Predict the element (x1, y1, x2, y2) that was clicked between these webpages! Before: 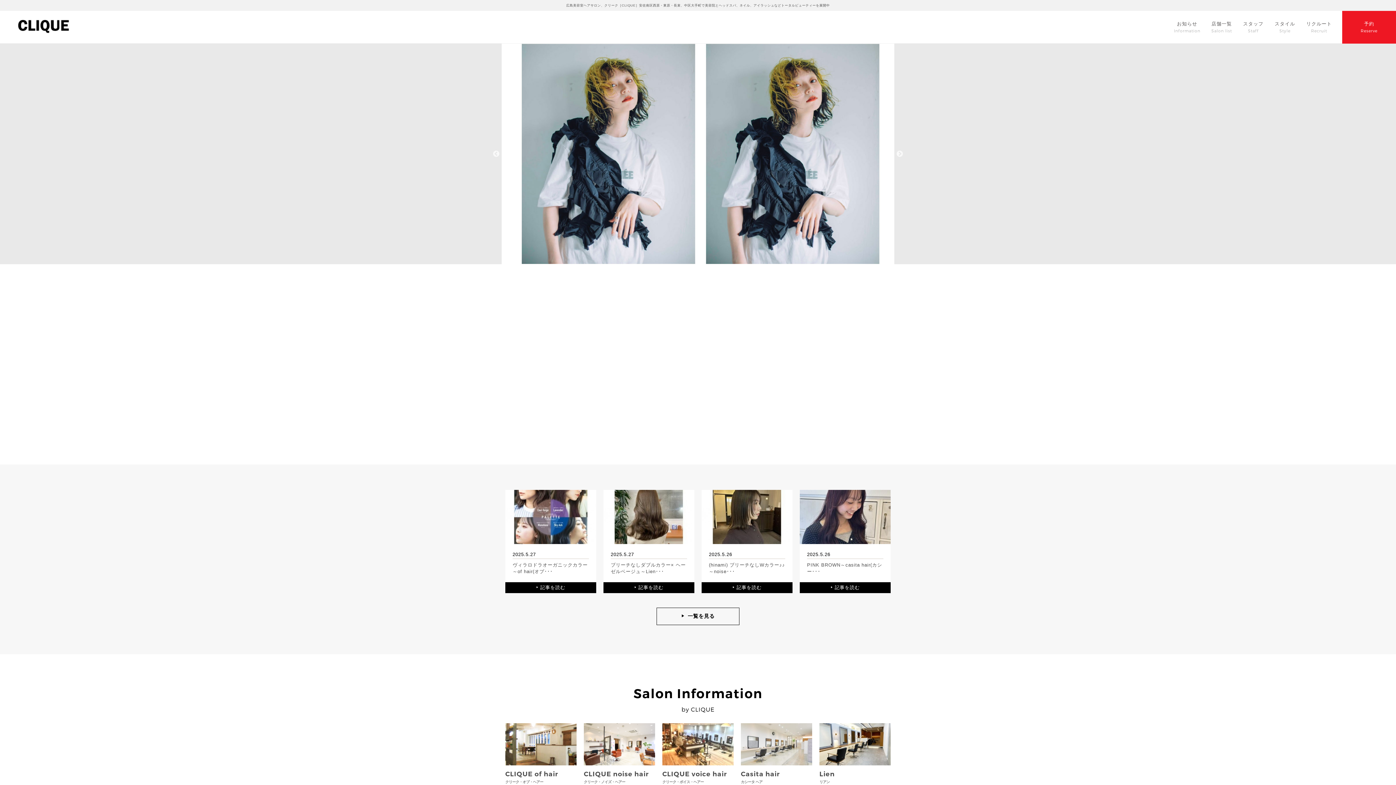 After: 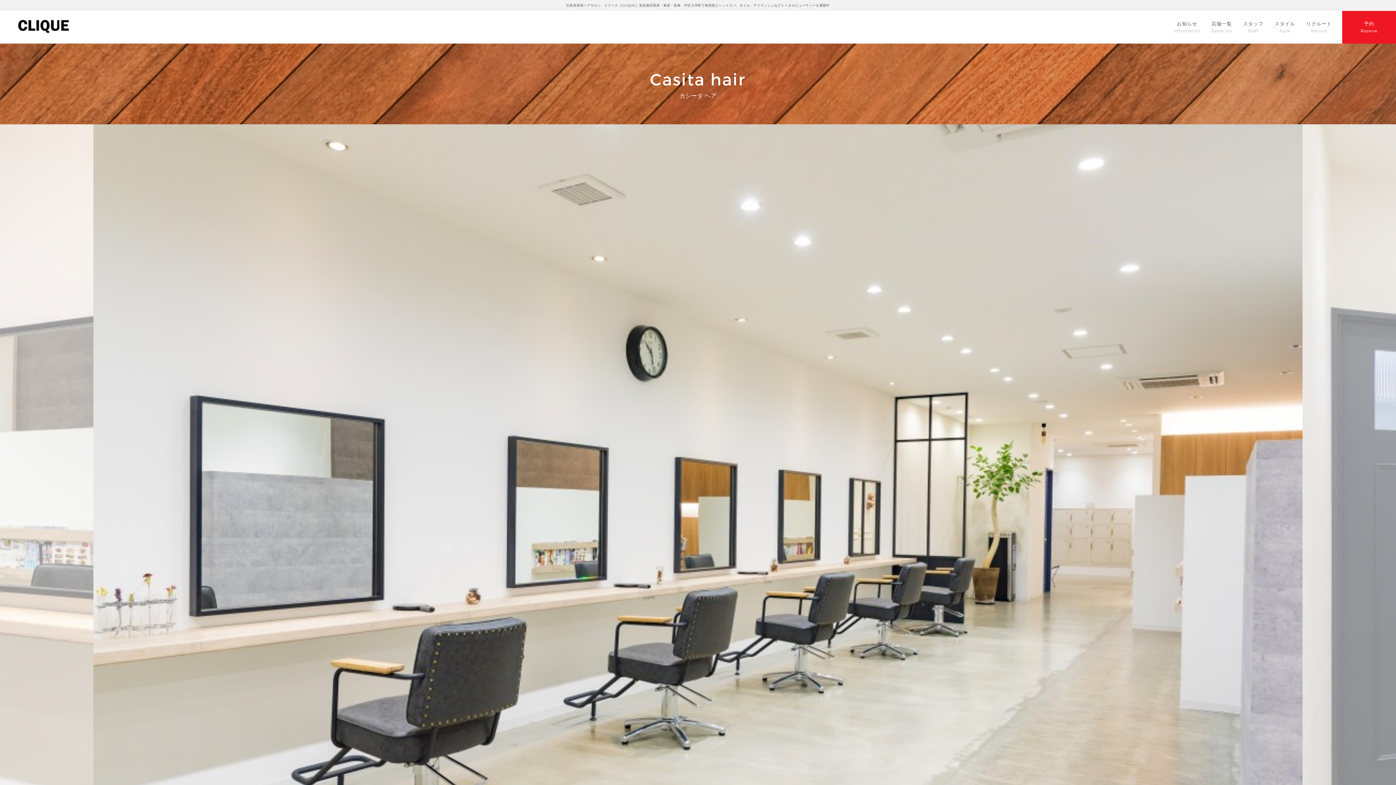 Action: bbox: (741, 723, 812, 765)